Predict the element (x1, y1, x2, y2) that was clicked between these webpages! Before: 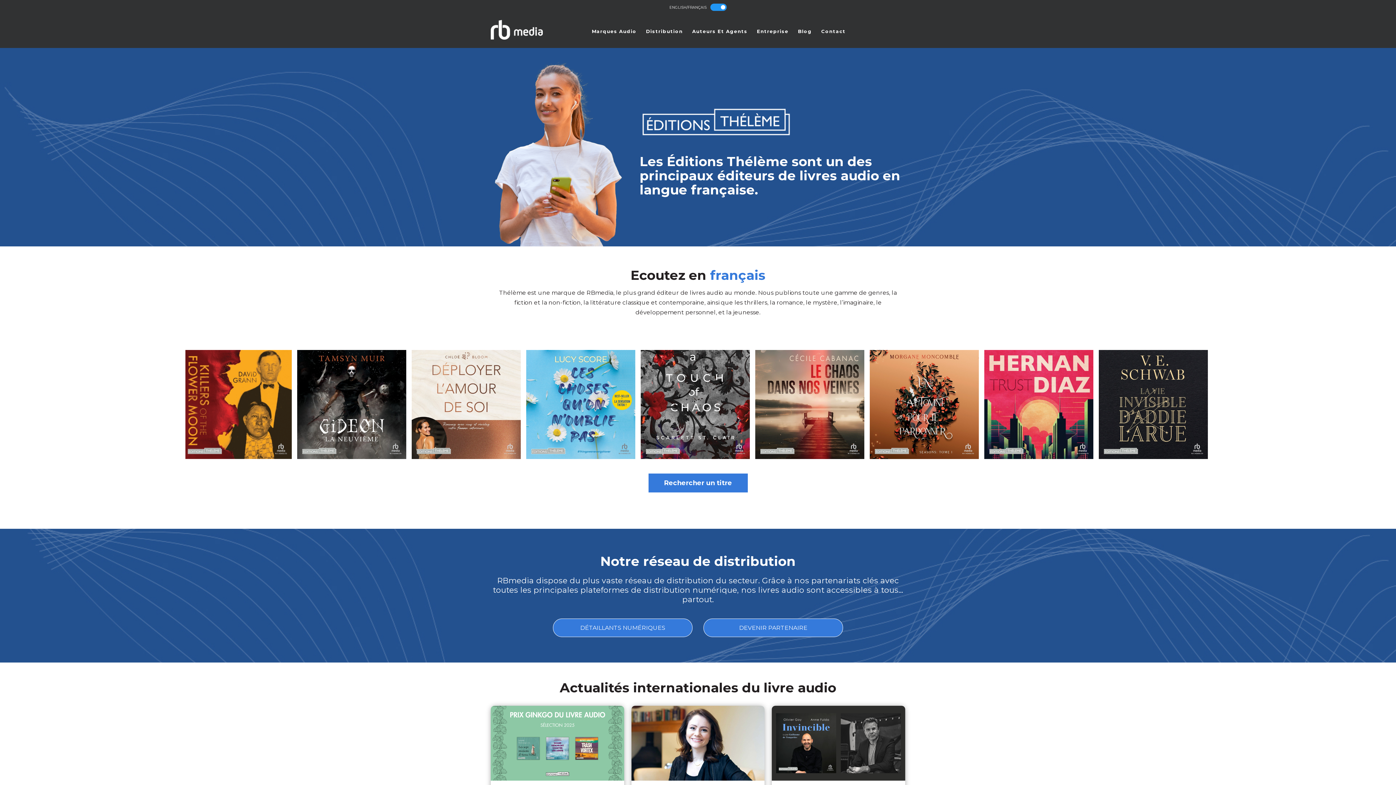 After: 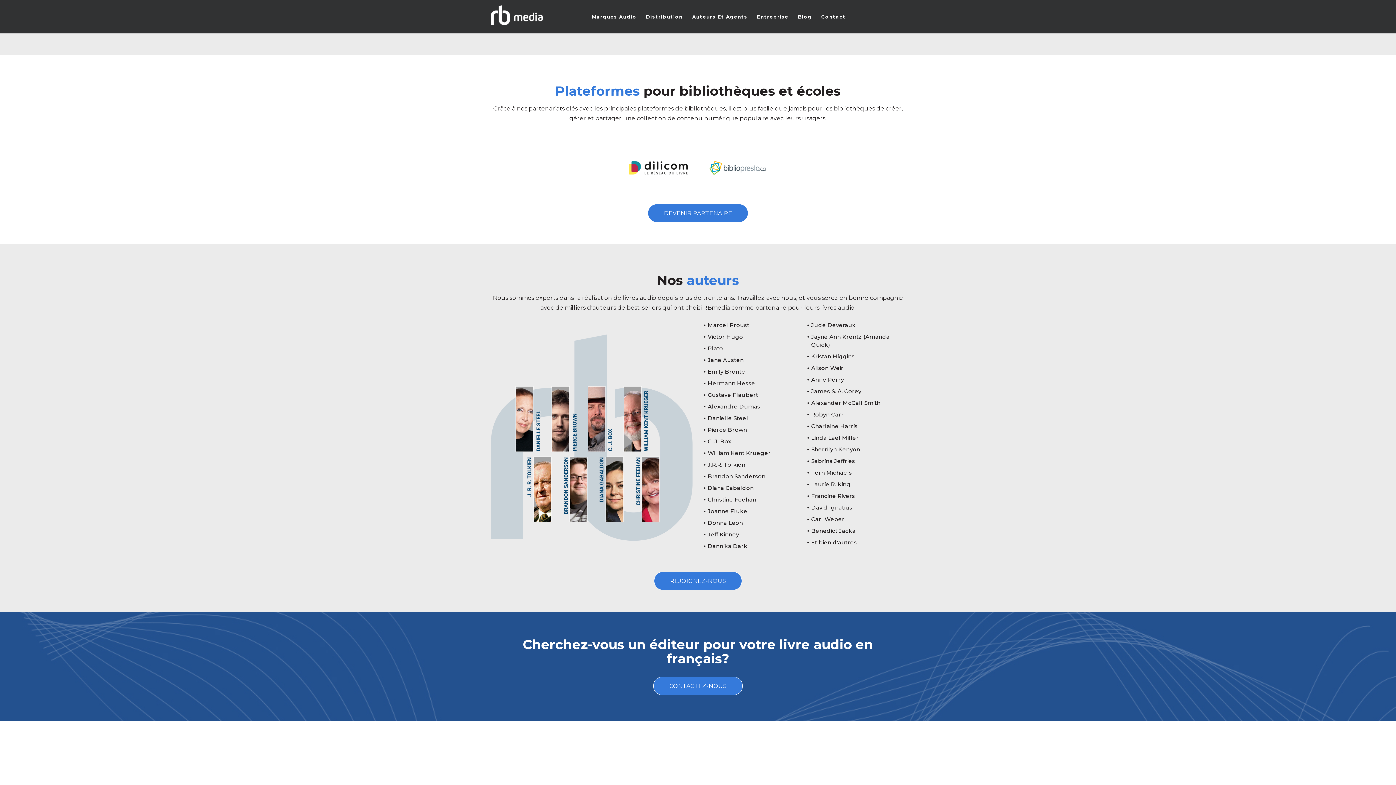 Action: bbox: (703, 618, 843, 637) label: DEVENIR PARTENAIRE